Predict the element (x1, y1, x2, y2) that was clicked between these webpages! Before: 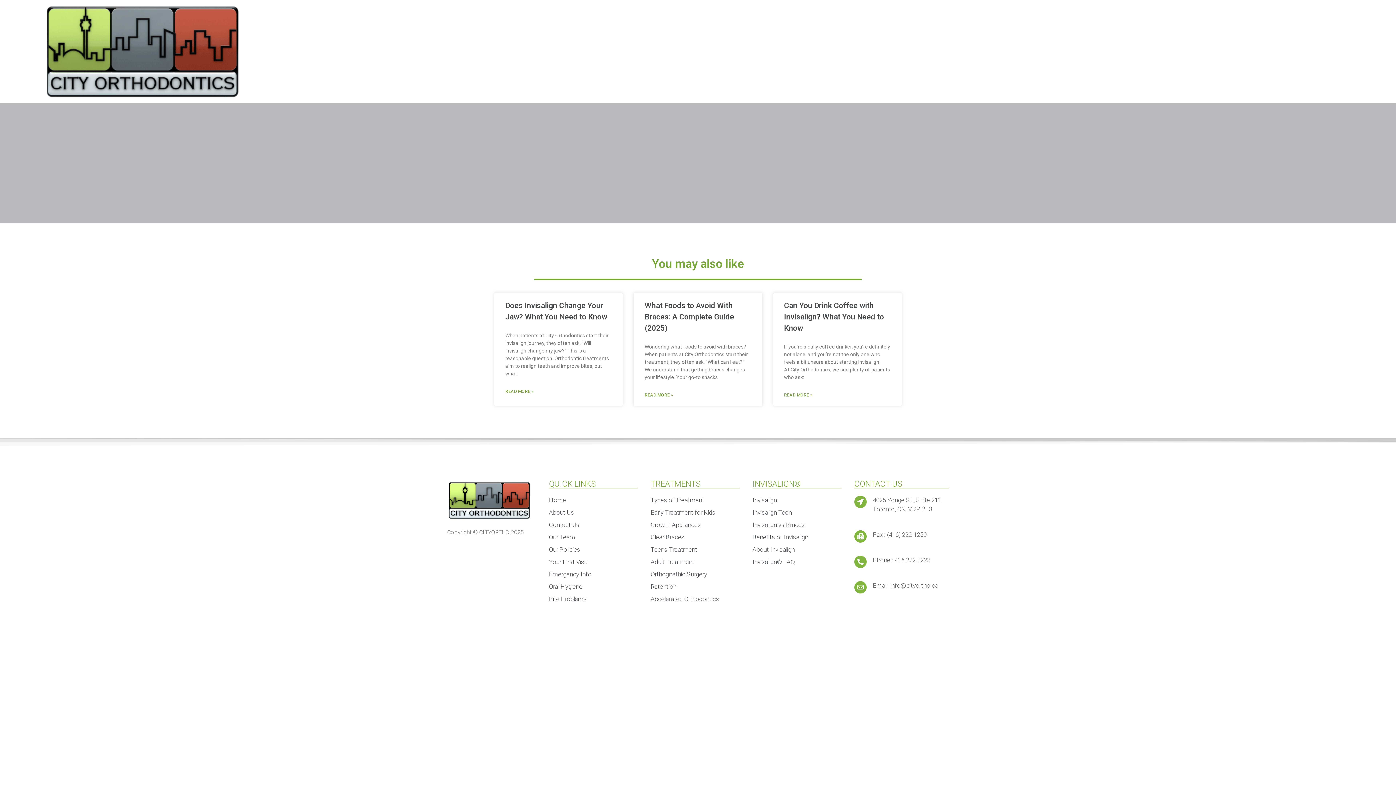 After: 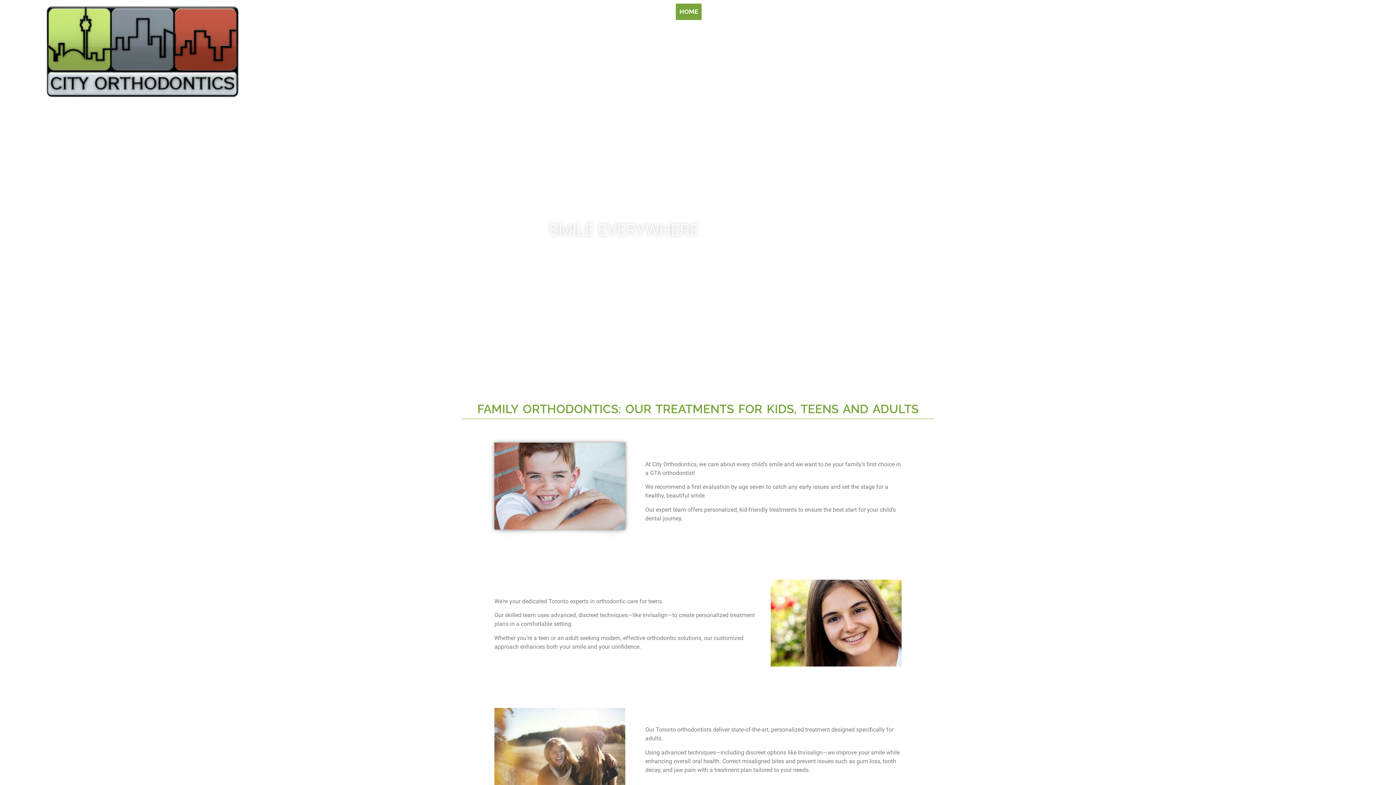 Action: bbox: (447, 480, 536, 521)